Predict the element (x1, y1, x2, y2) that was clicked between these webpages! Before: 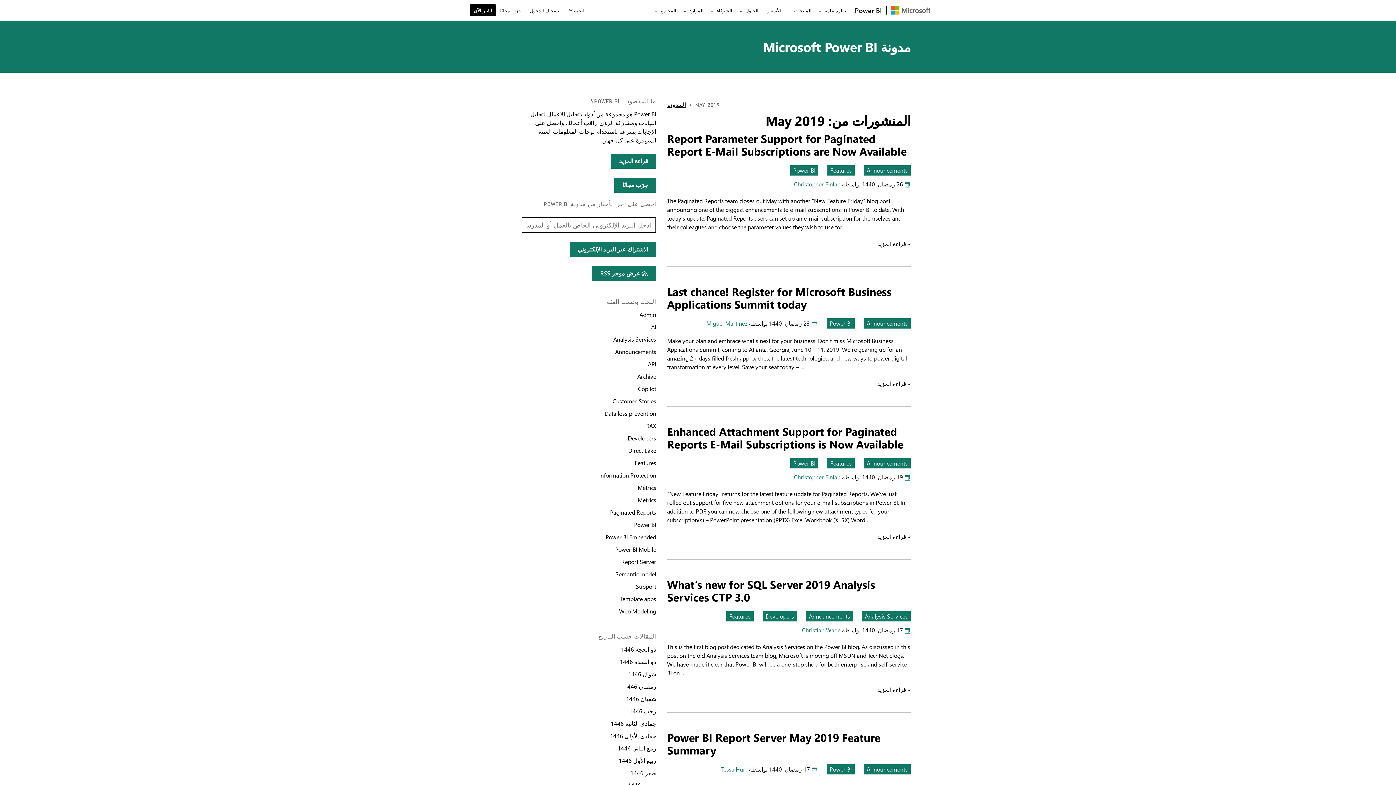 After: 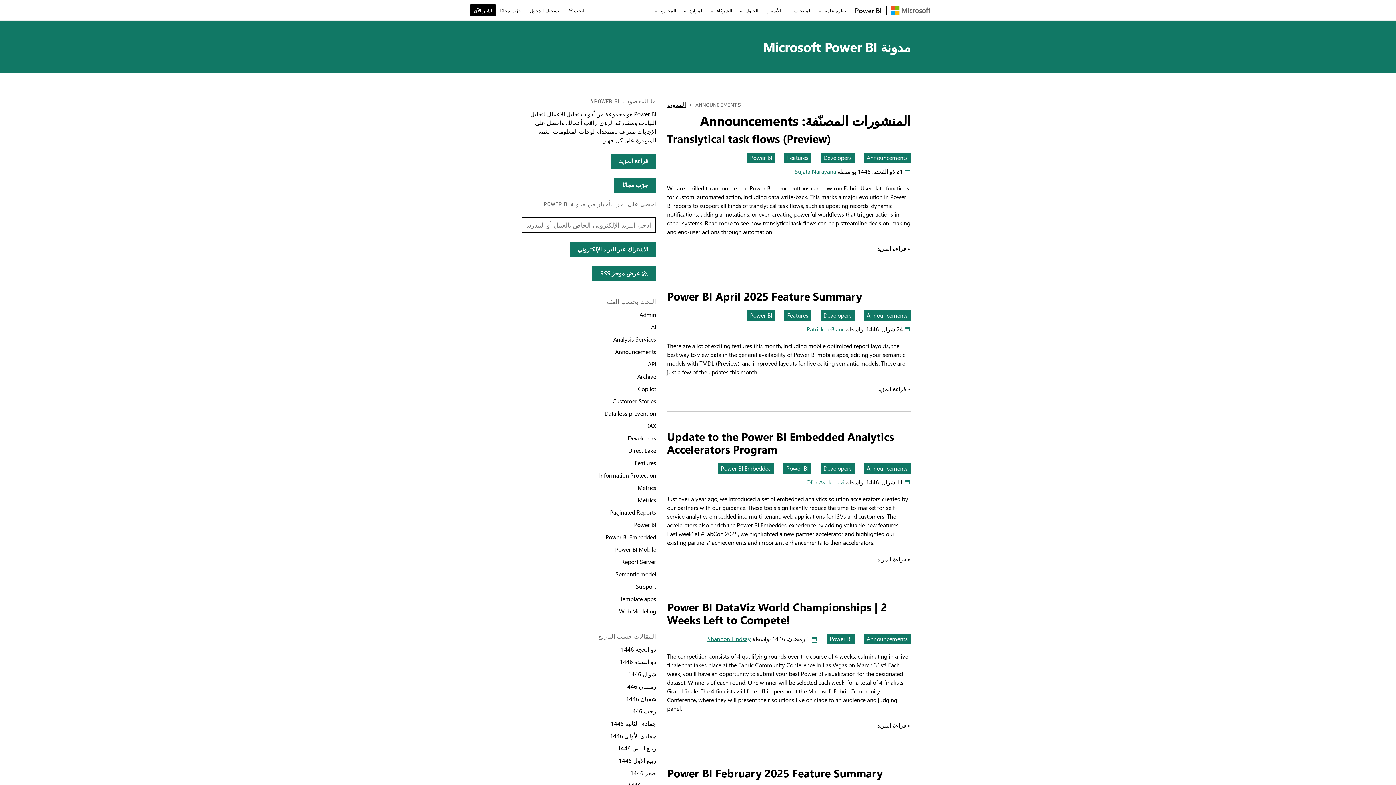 Action: bbox: (615, 348, 656, 355) label: البحث بحسب الفئة Announcements